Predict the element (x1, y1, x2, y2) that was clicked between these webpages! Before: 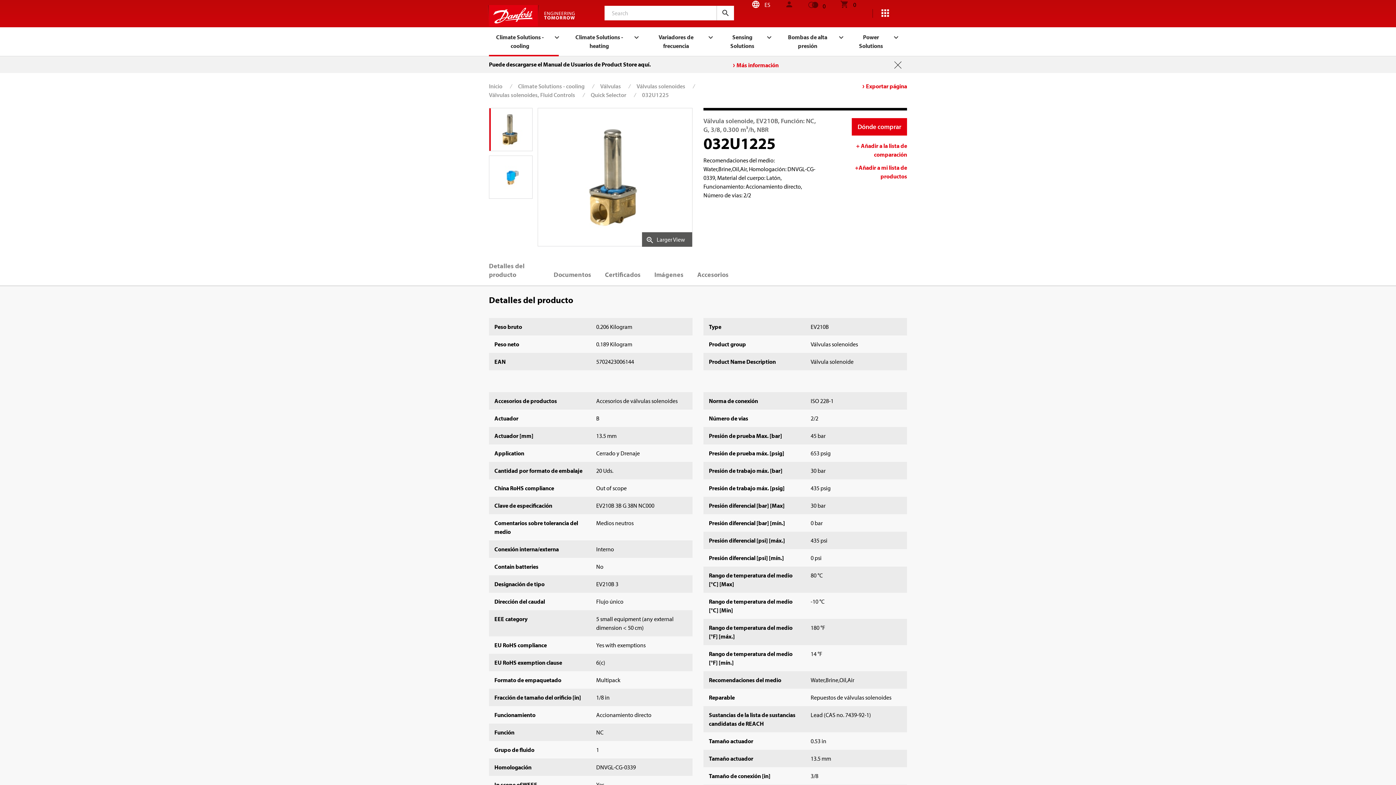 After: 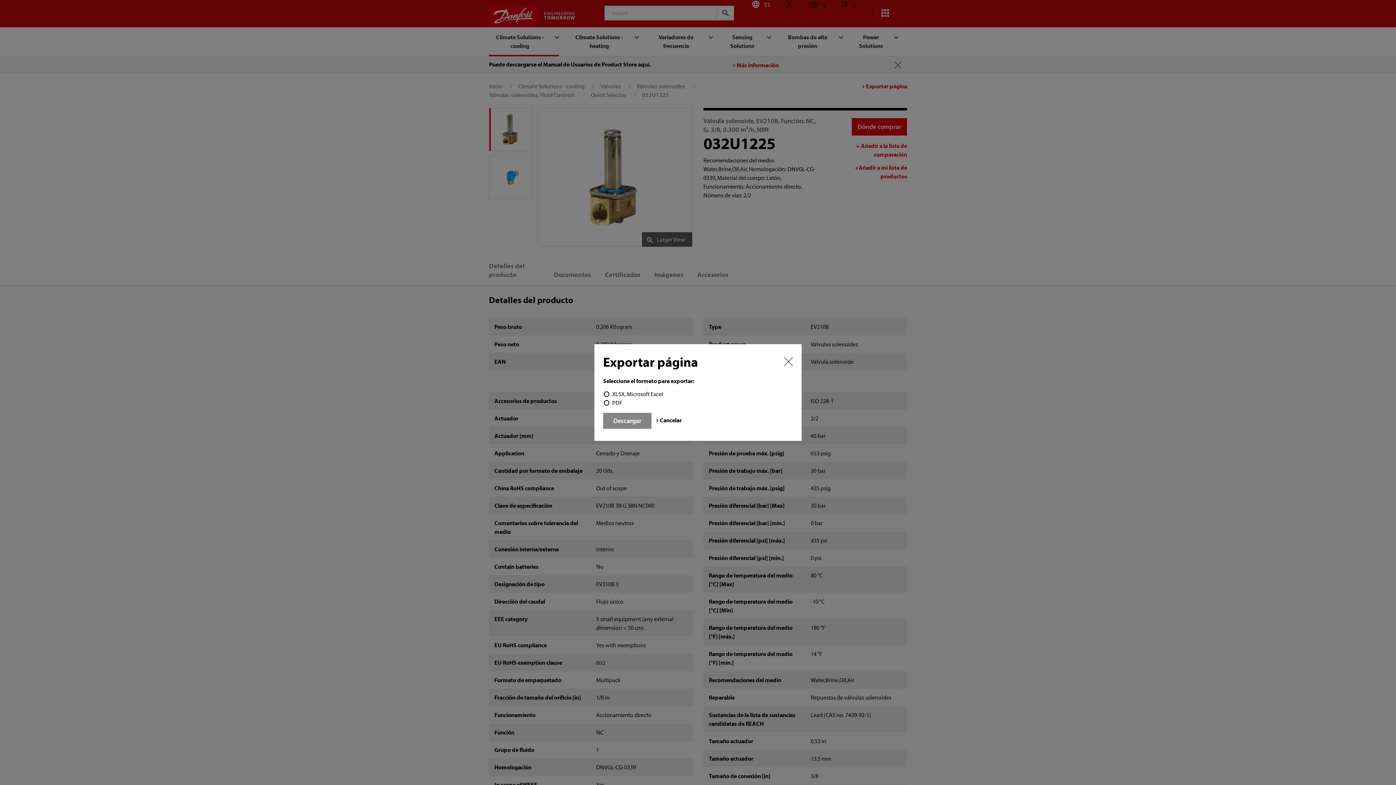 Action: bbox: (866, 81, 907, 90) label: Exportar página